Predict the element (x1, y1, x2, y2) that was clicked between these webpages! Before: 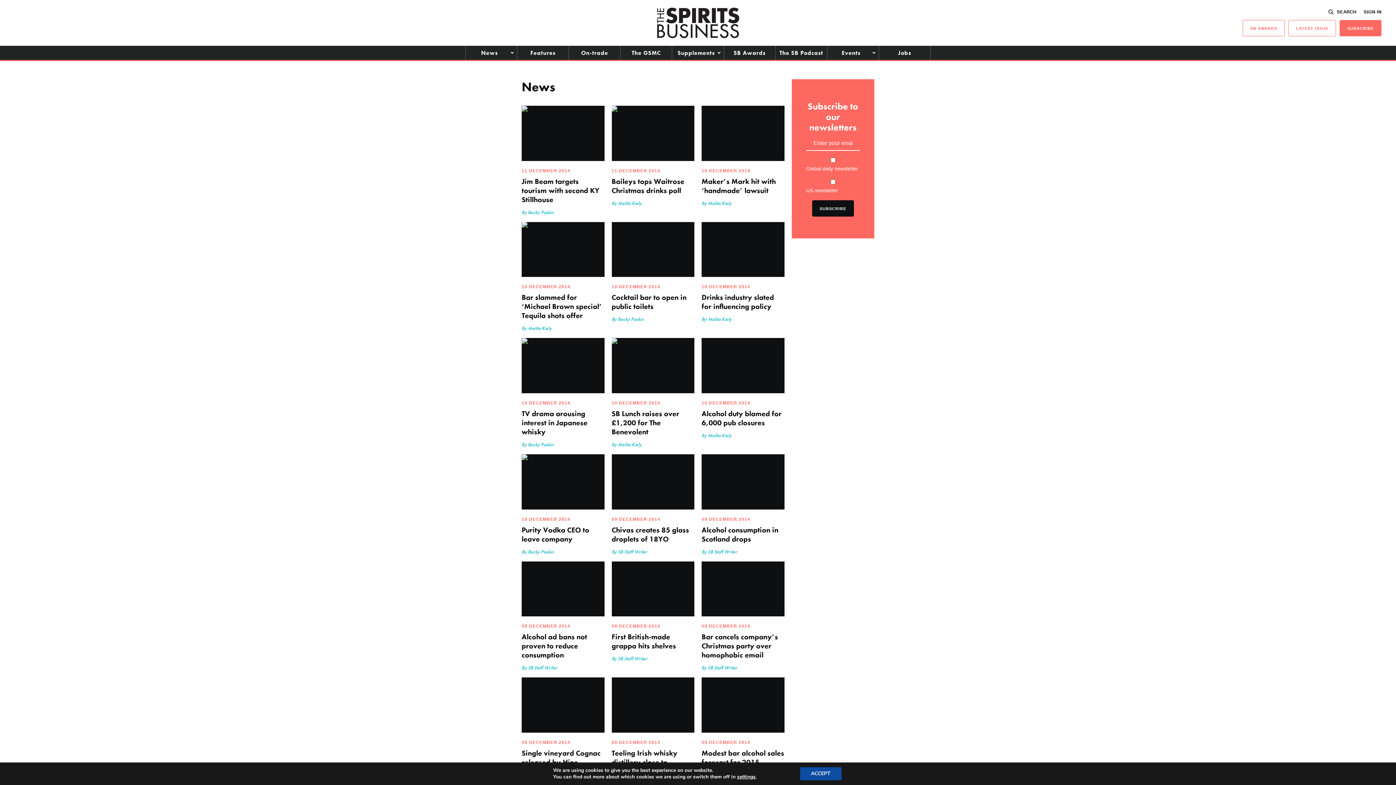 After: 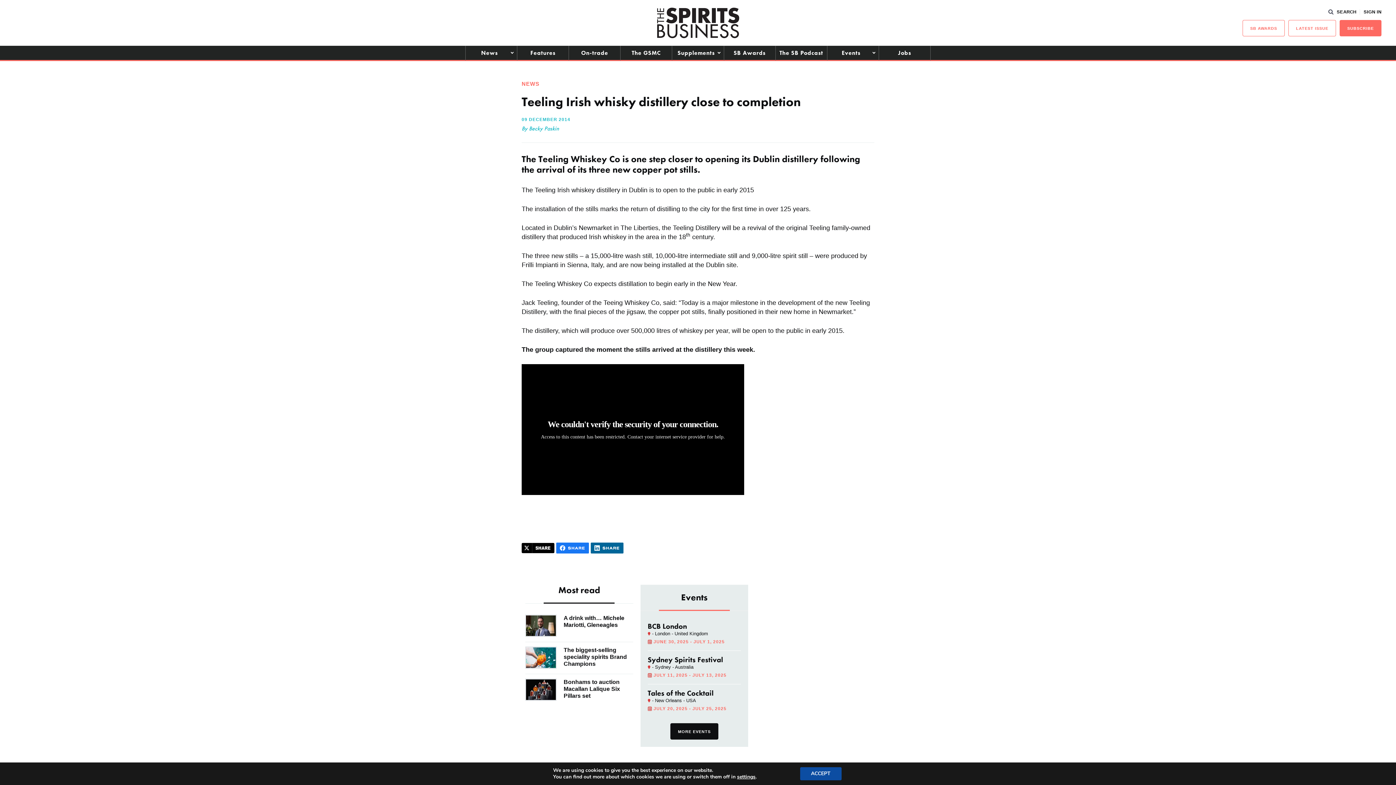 Action: label: 09 DECEMBER 2014
Teeling Irish whisky distillery close to completion
By Becky Paskin bbox: (611, 677, 694, 786)